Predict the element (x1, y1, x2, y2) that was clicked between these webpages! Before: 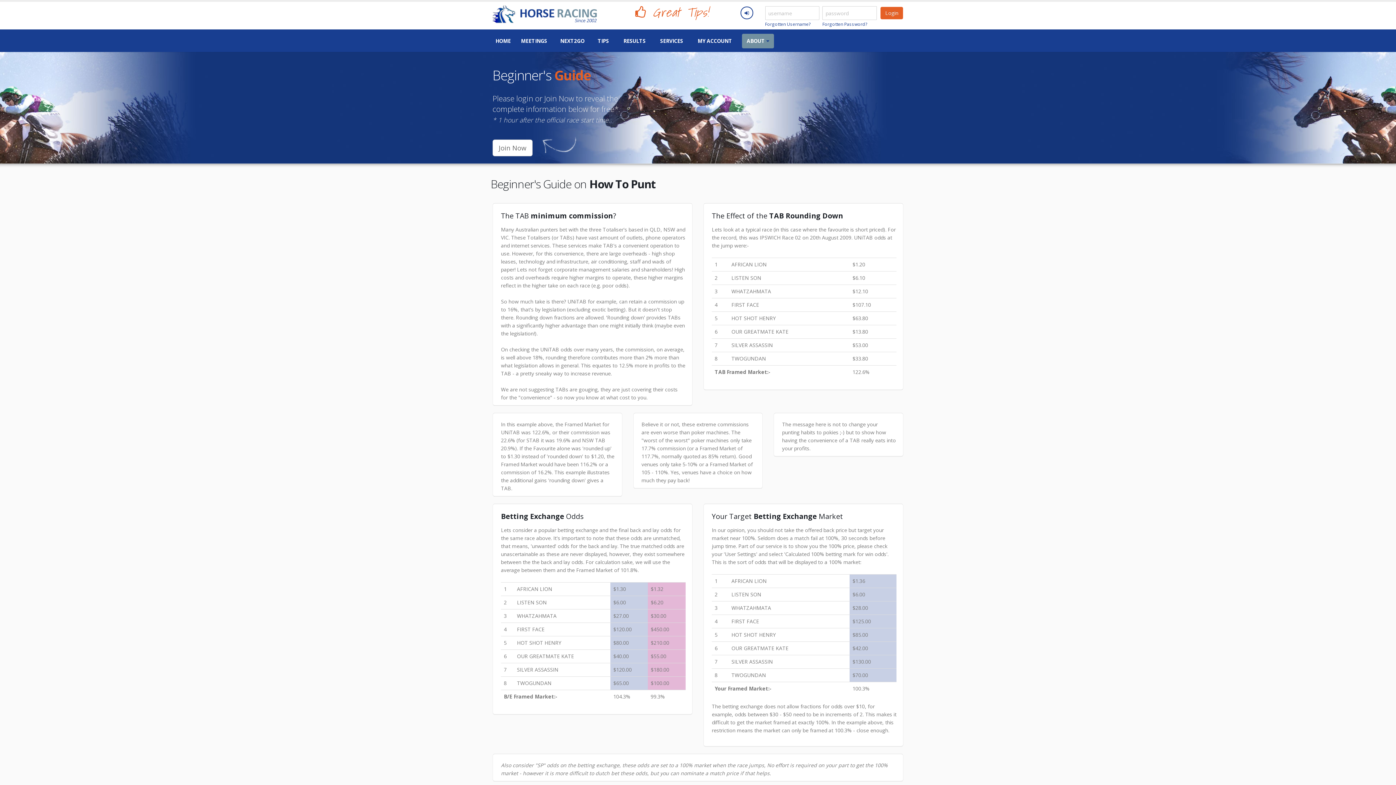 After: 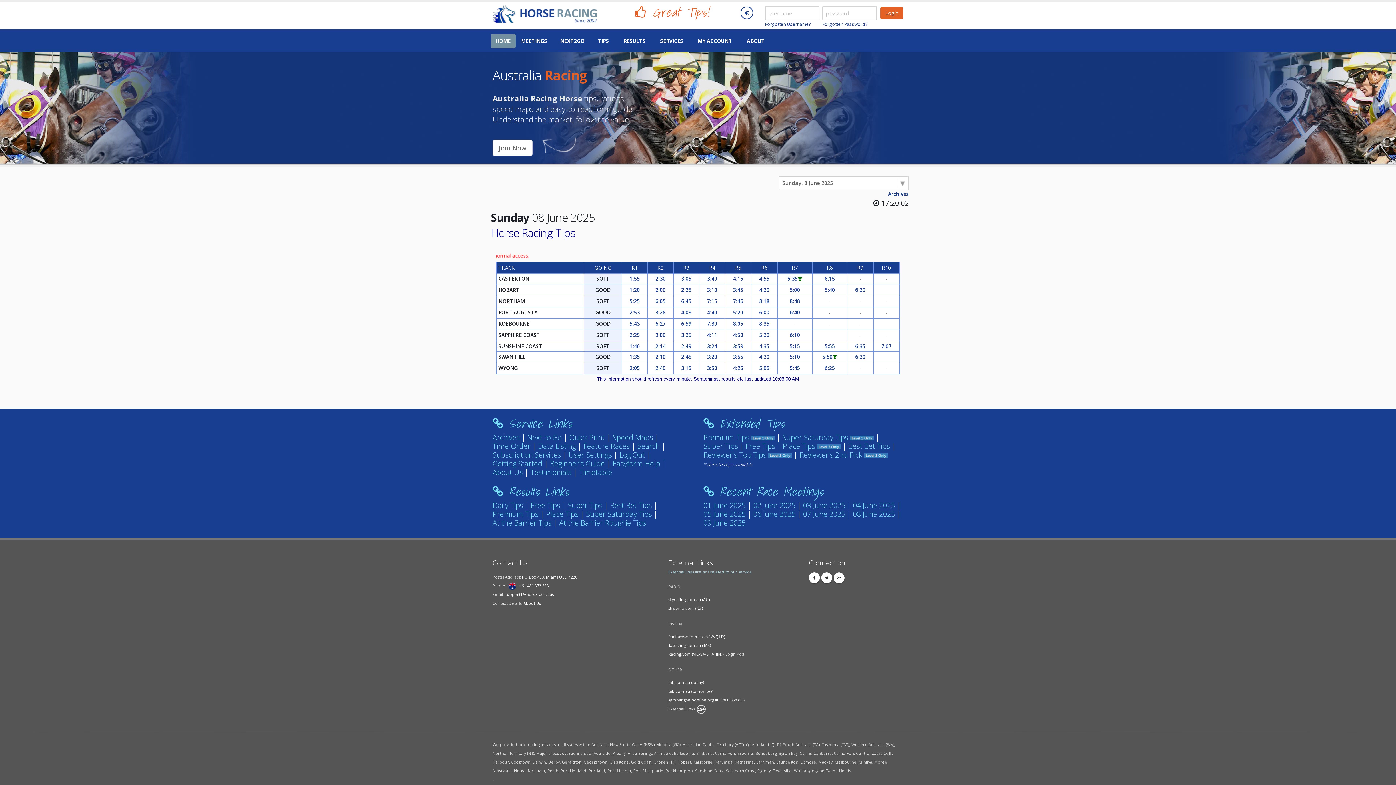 Action: label: HOME bbox: (490, 33, 515, 48)